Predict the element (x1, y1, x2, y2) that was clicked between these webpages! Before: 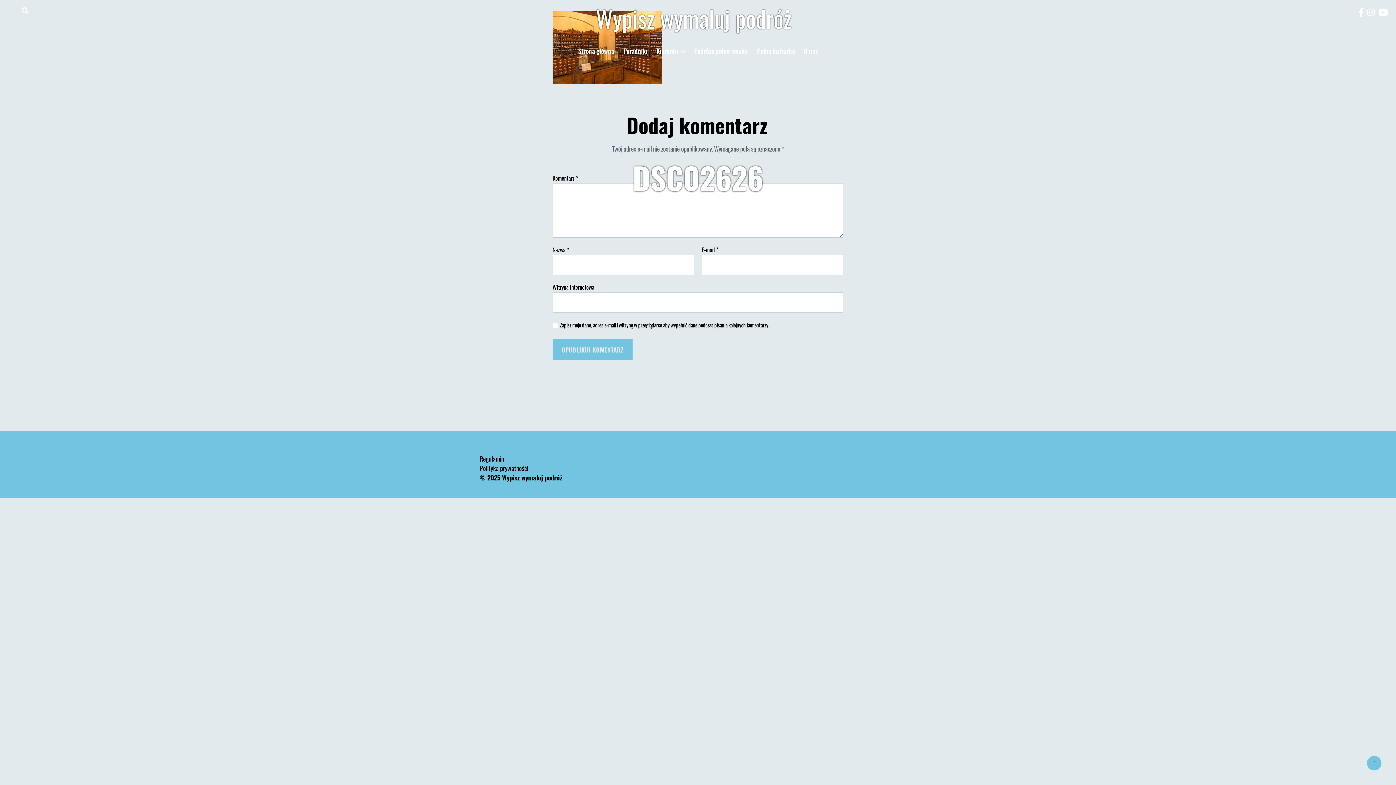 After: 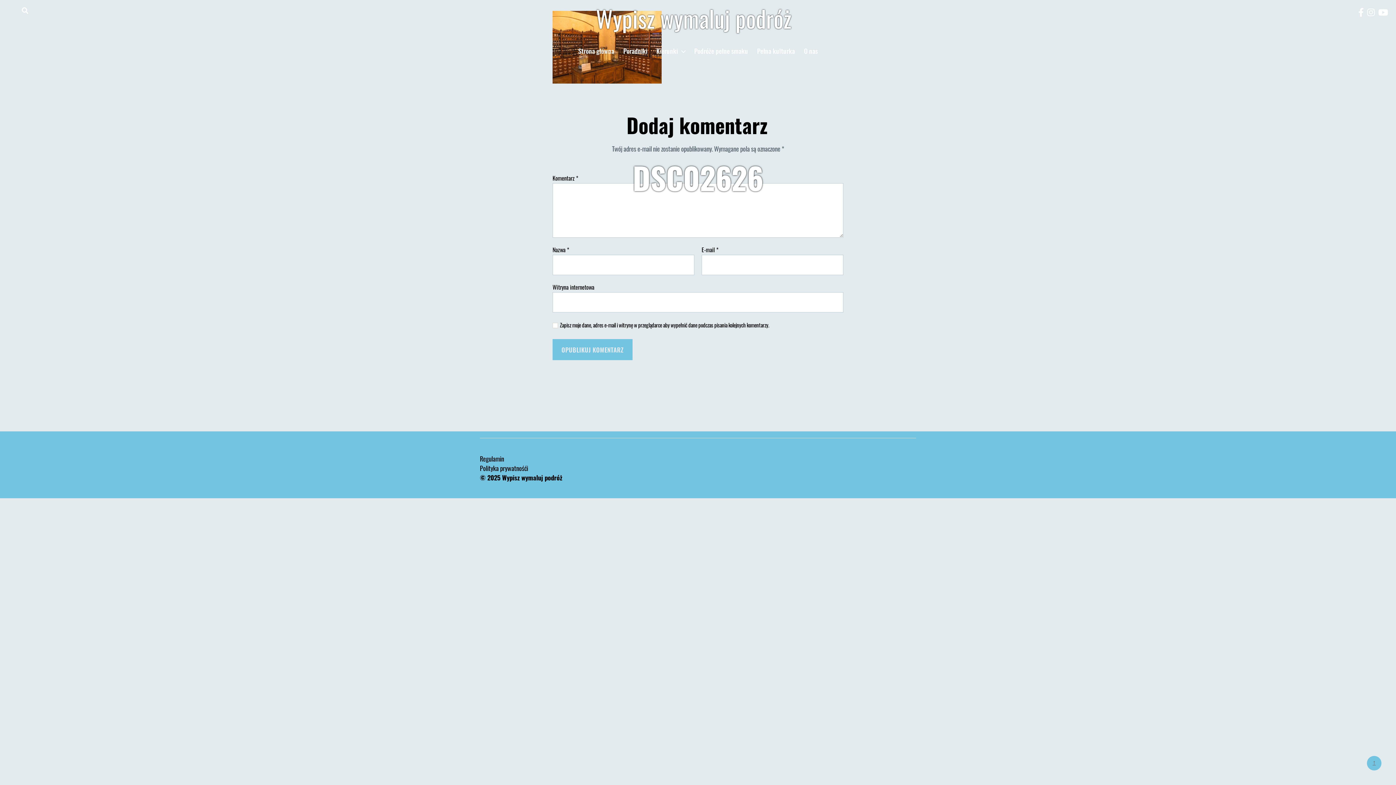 Action: bbox: (1367, 756, 1381, 770) label: ↑